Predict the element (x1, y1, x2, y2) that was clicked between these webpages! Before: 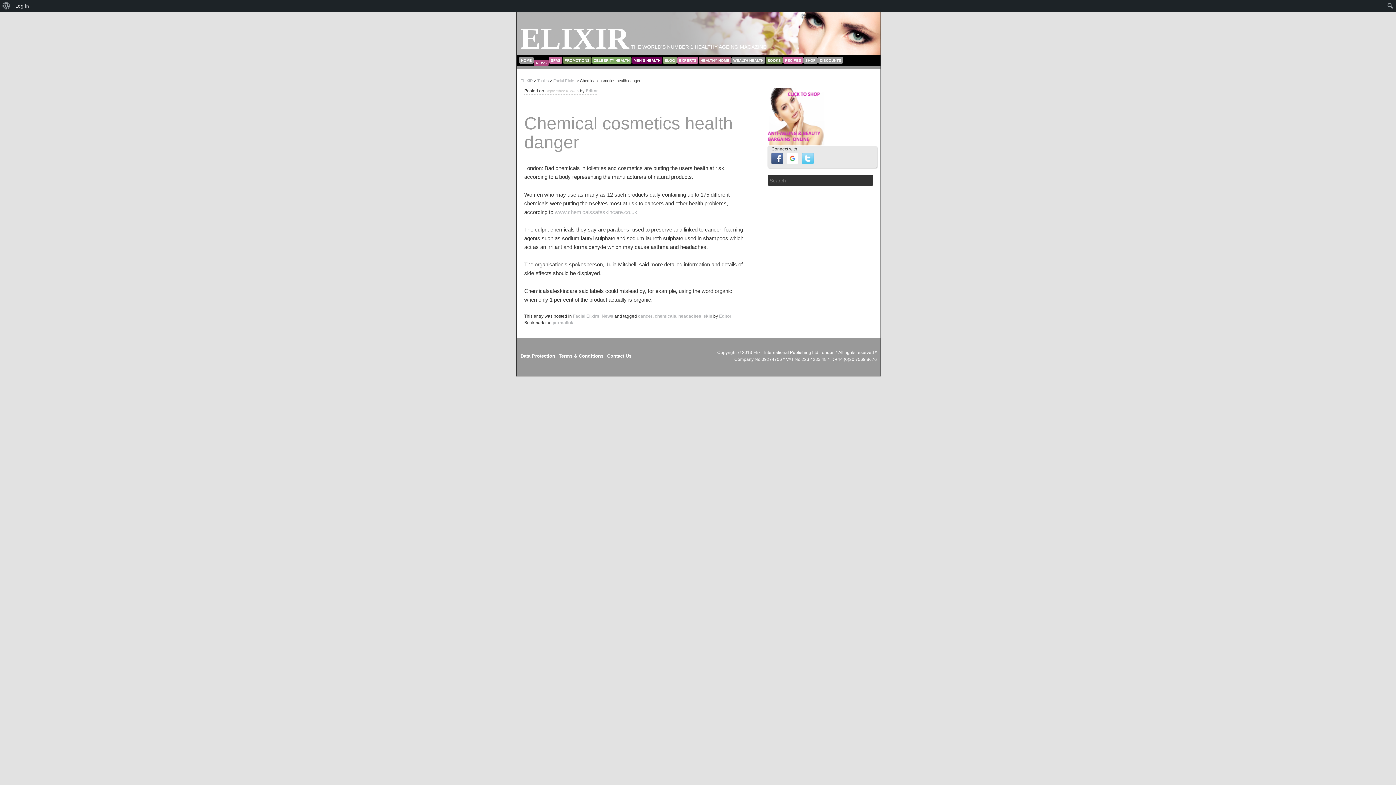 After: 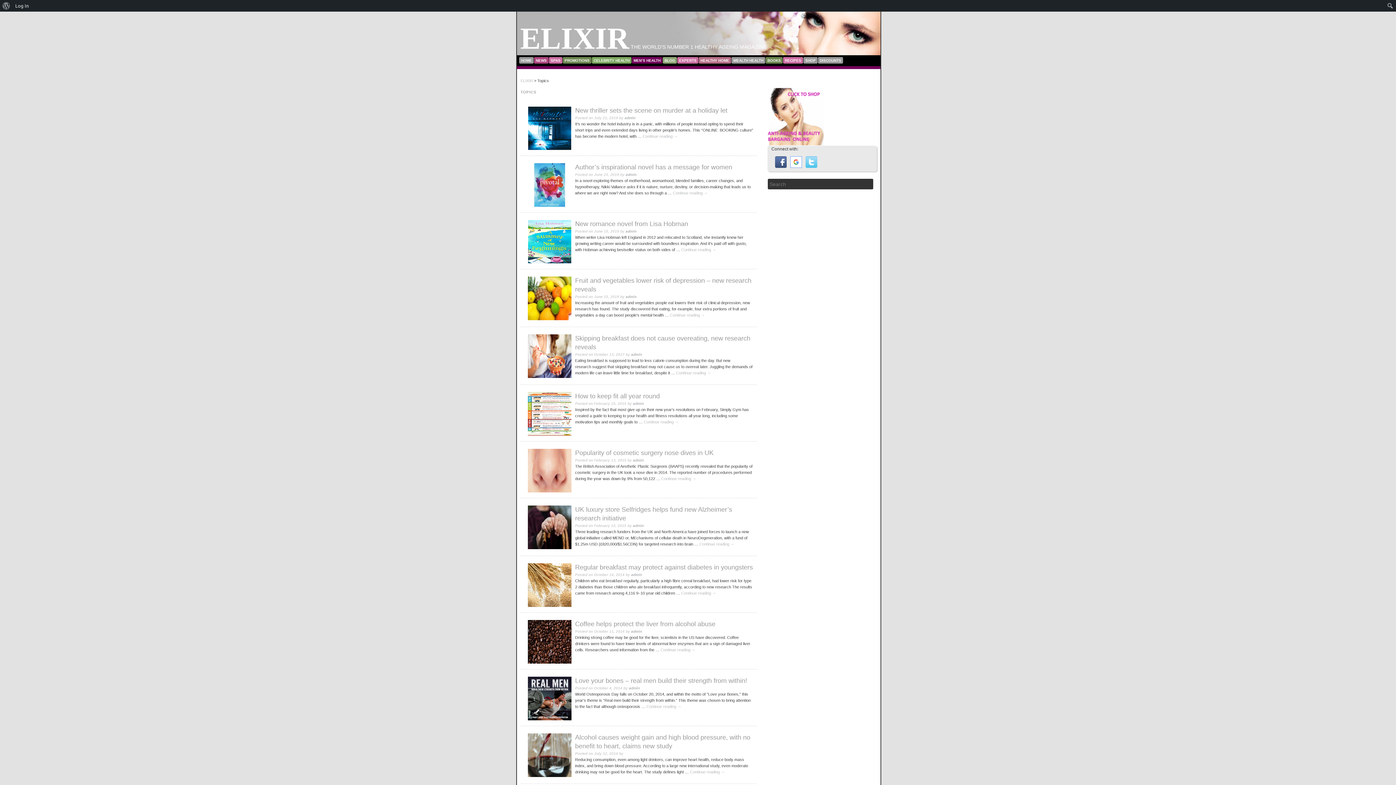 Action: bbox: (537, 78, 549, 82) label: Topics